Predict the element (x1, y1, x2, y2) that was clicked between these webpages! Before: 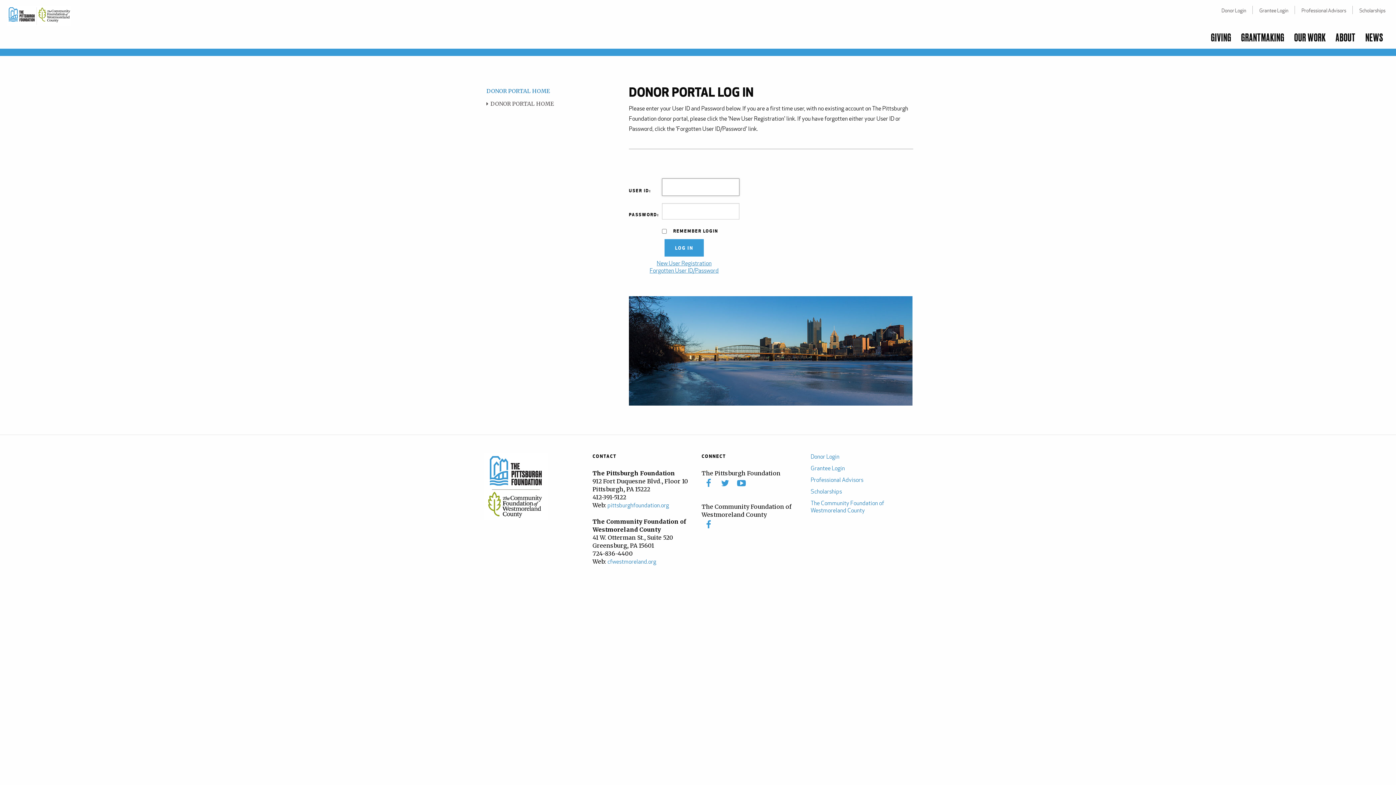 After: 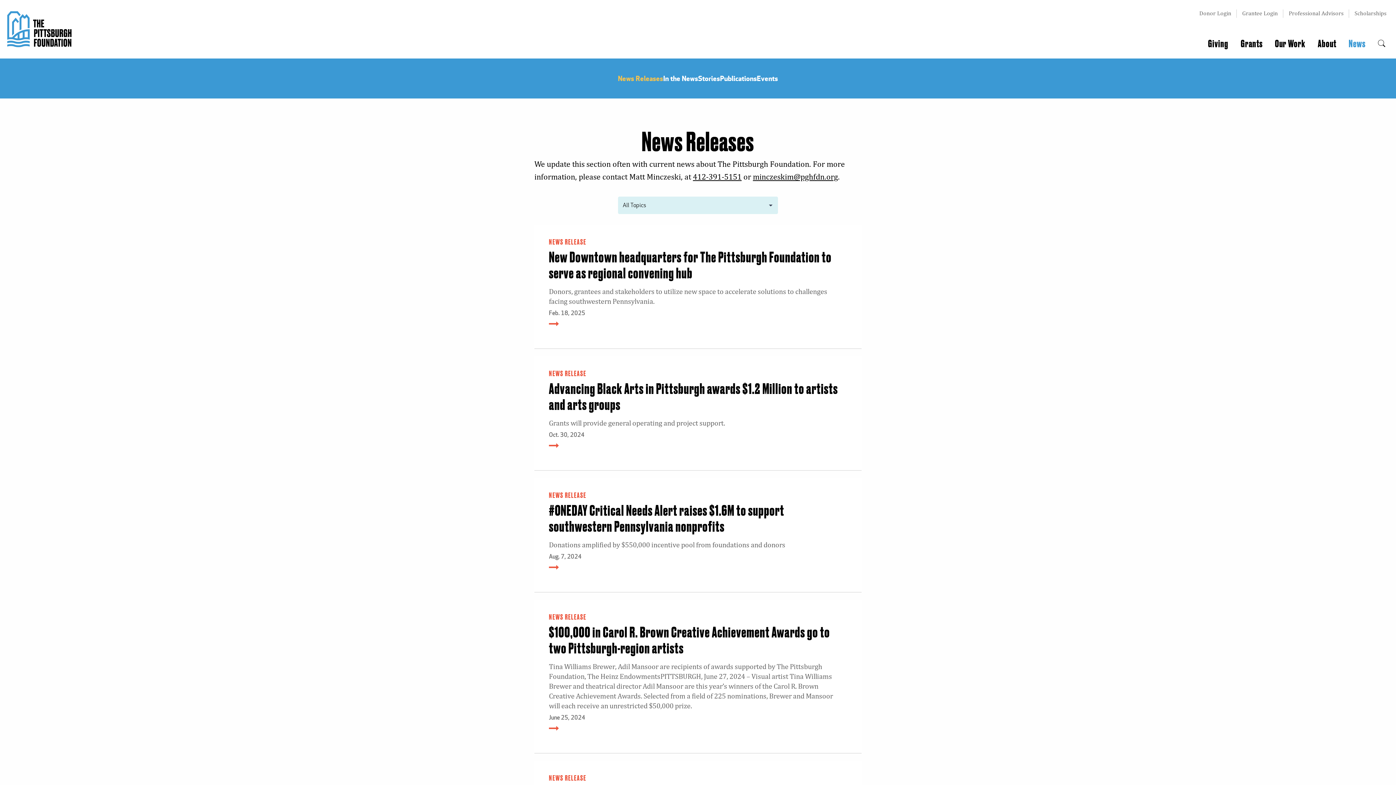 Action: label: NEWS bbox: (1362, 30, 1386, 44)